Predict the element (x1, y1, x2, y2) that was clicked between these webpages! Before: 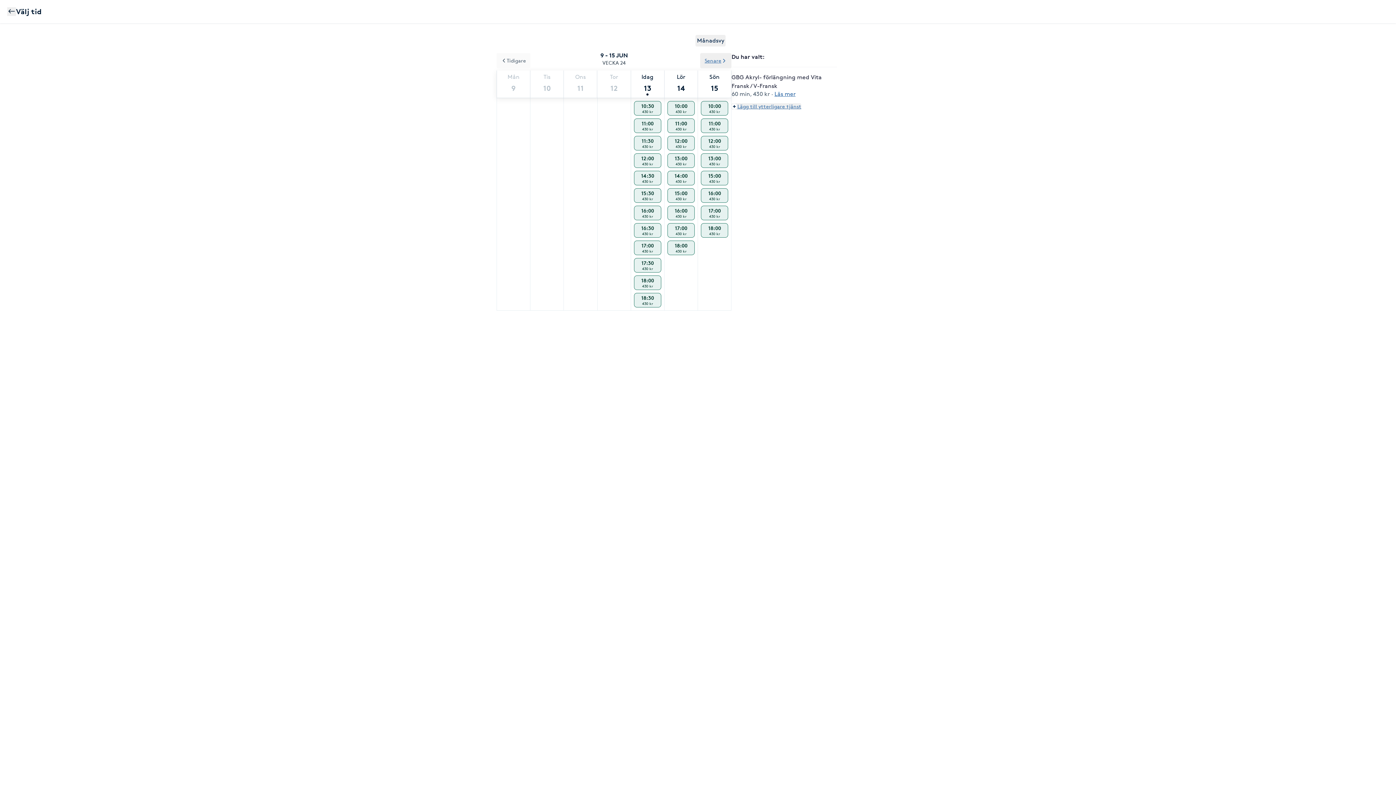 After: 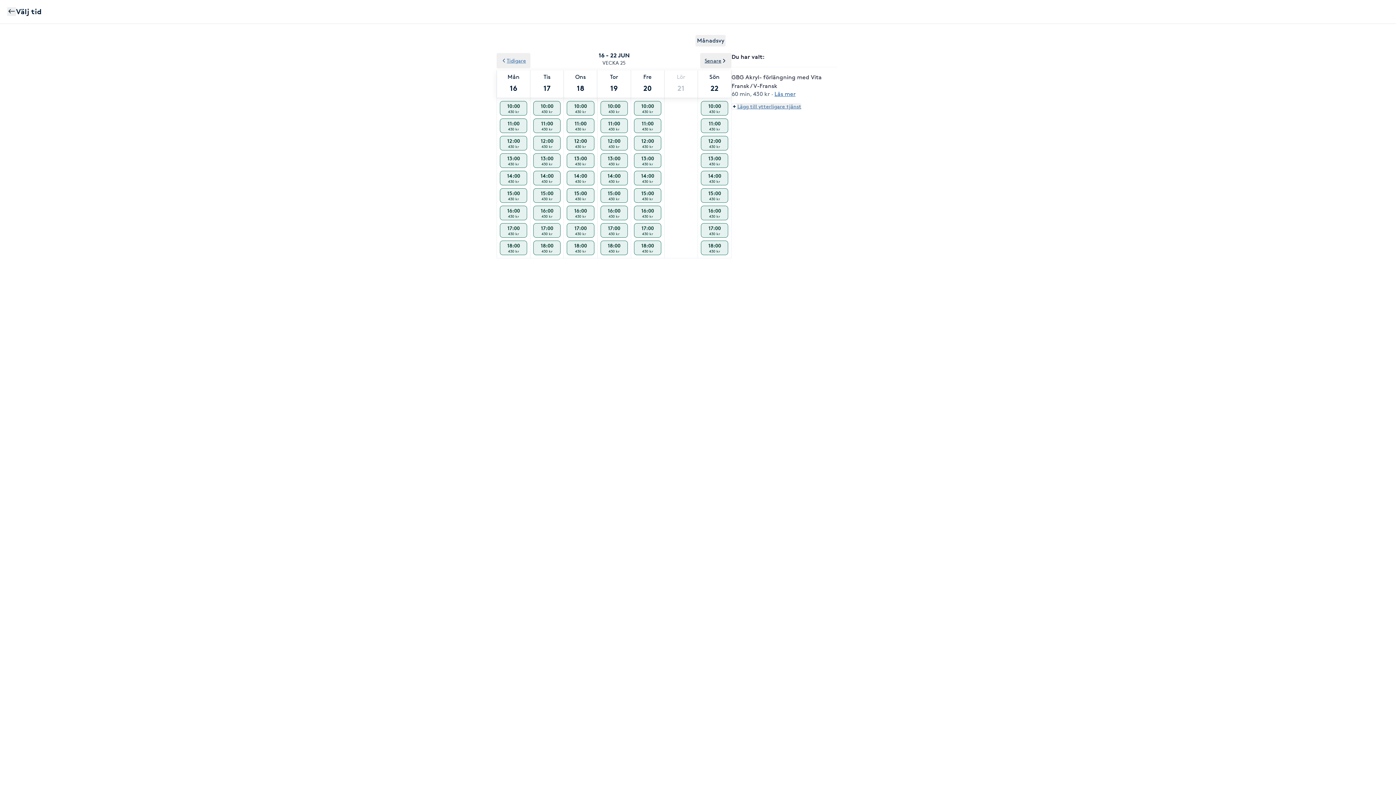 Action: label: Senare bbox: (700, 53, 731, 68)